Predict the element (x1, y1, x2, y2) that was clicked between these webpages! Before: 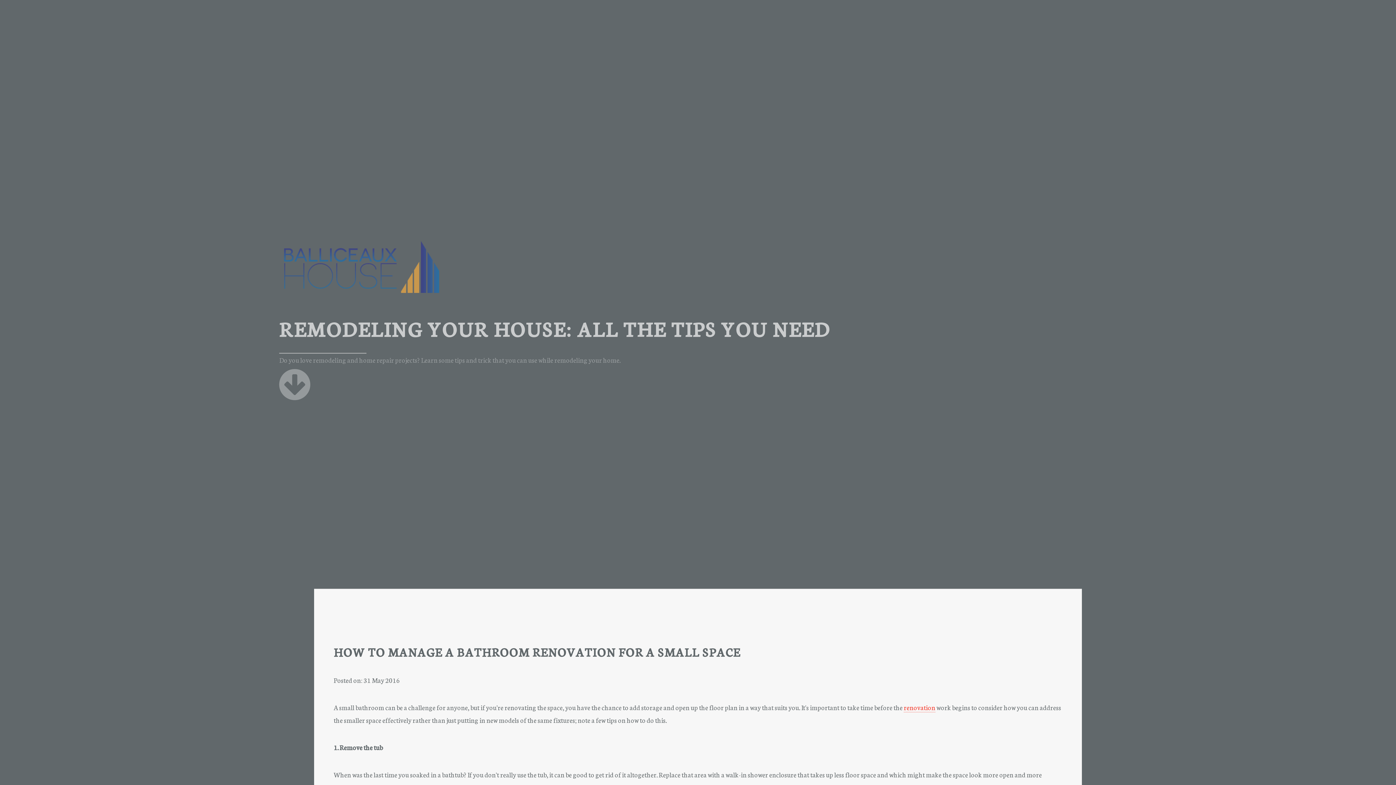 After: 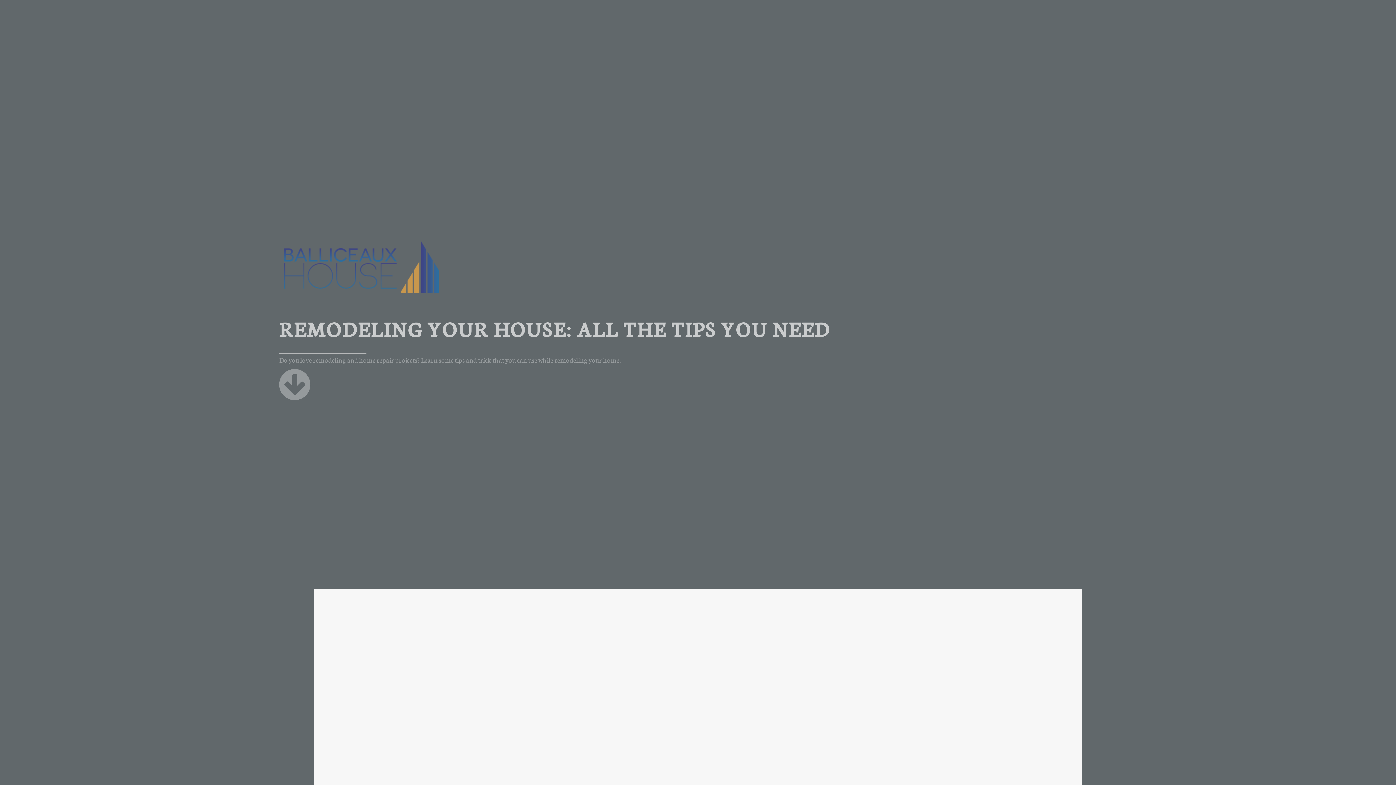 Action: bbox: (279, 285, 442, 294)